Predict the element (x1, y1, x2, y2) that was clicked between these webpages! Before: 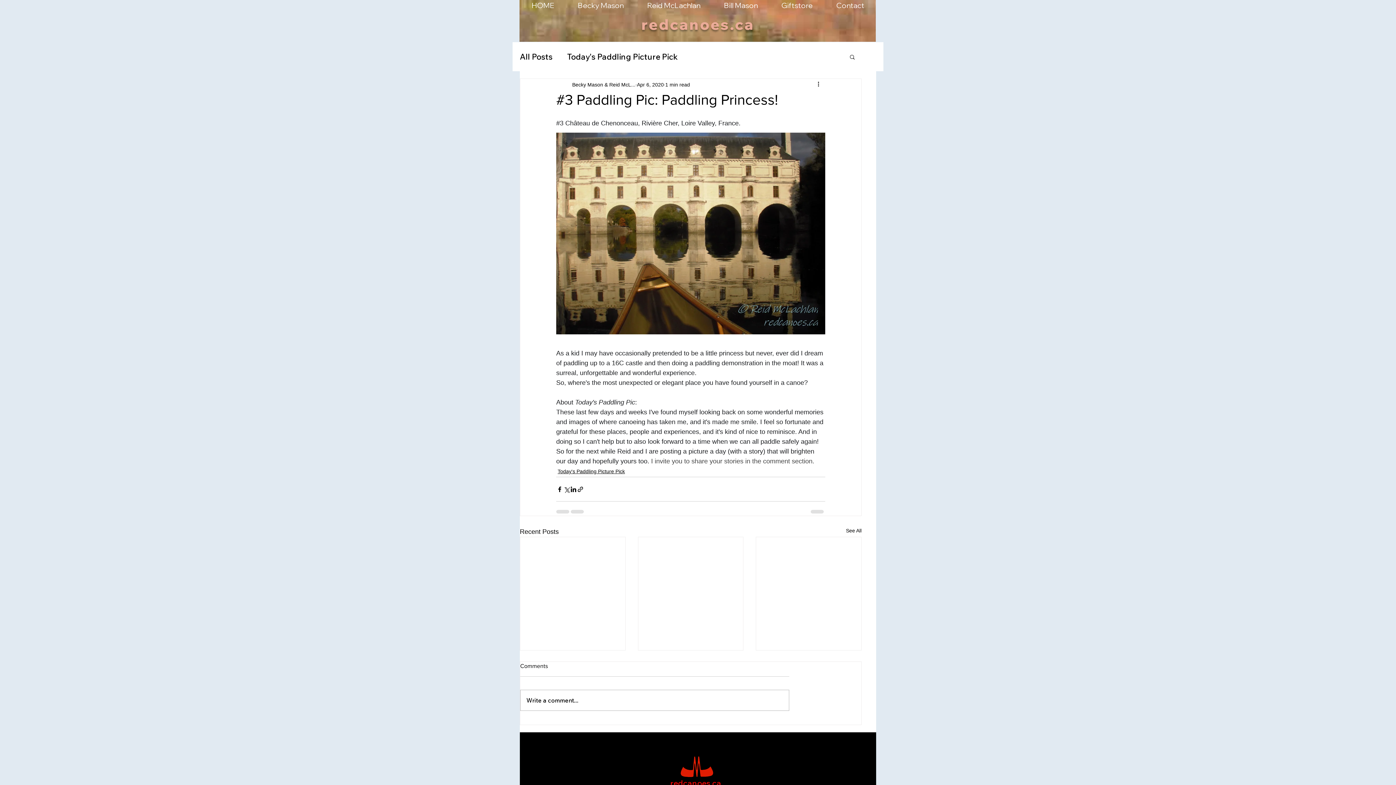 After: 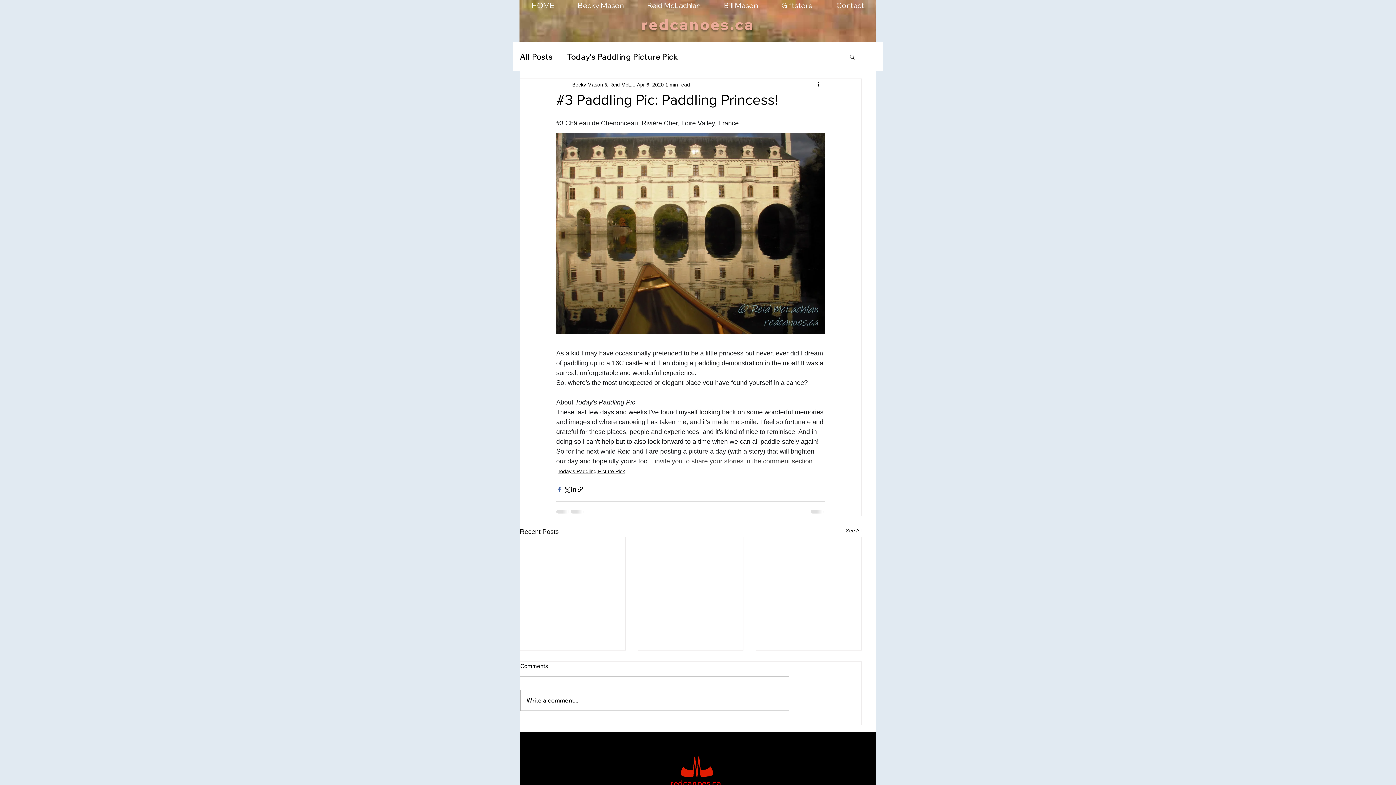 Action: bbox: (556, 486, 563, 492) label: Share via Facebook